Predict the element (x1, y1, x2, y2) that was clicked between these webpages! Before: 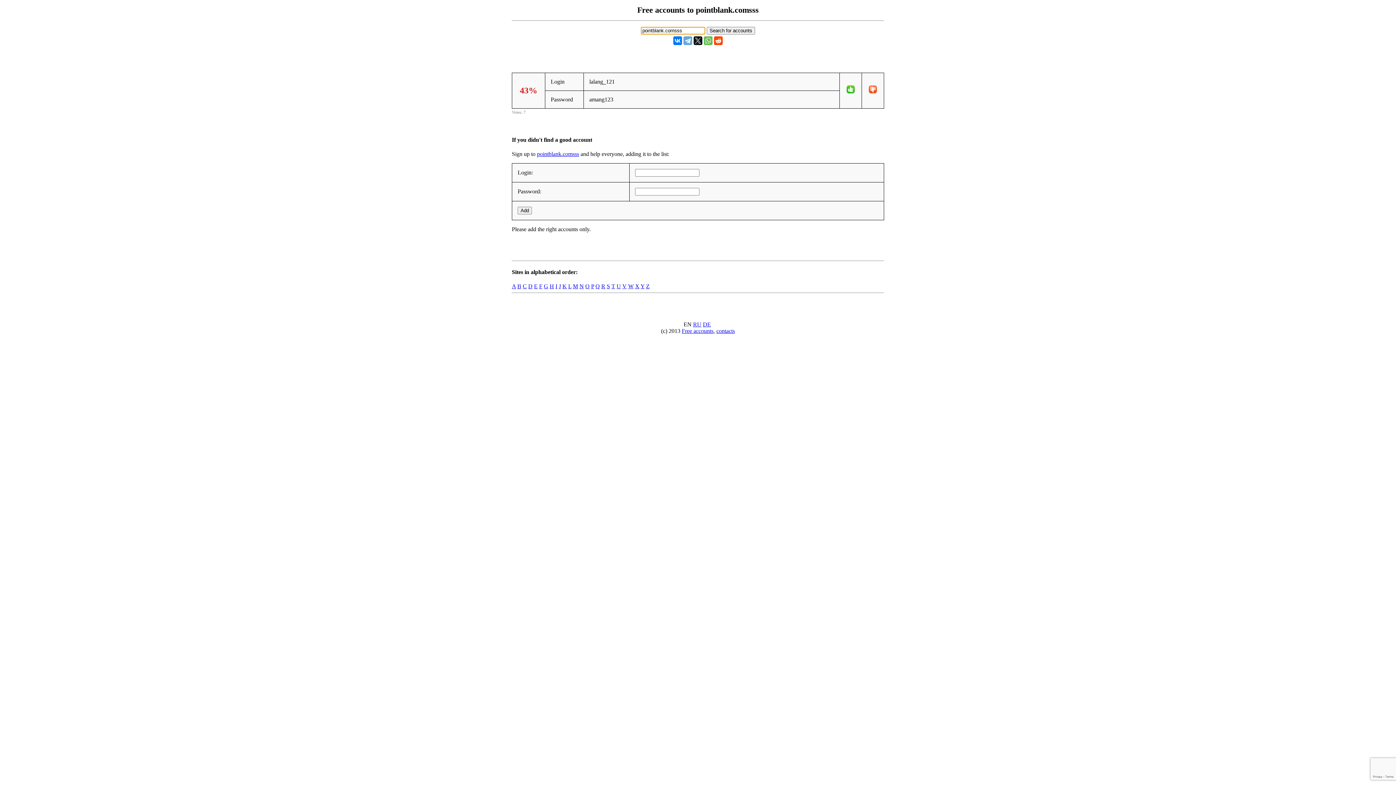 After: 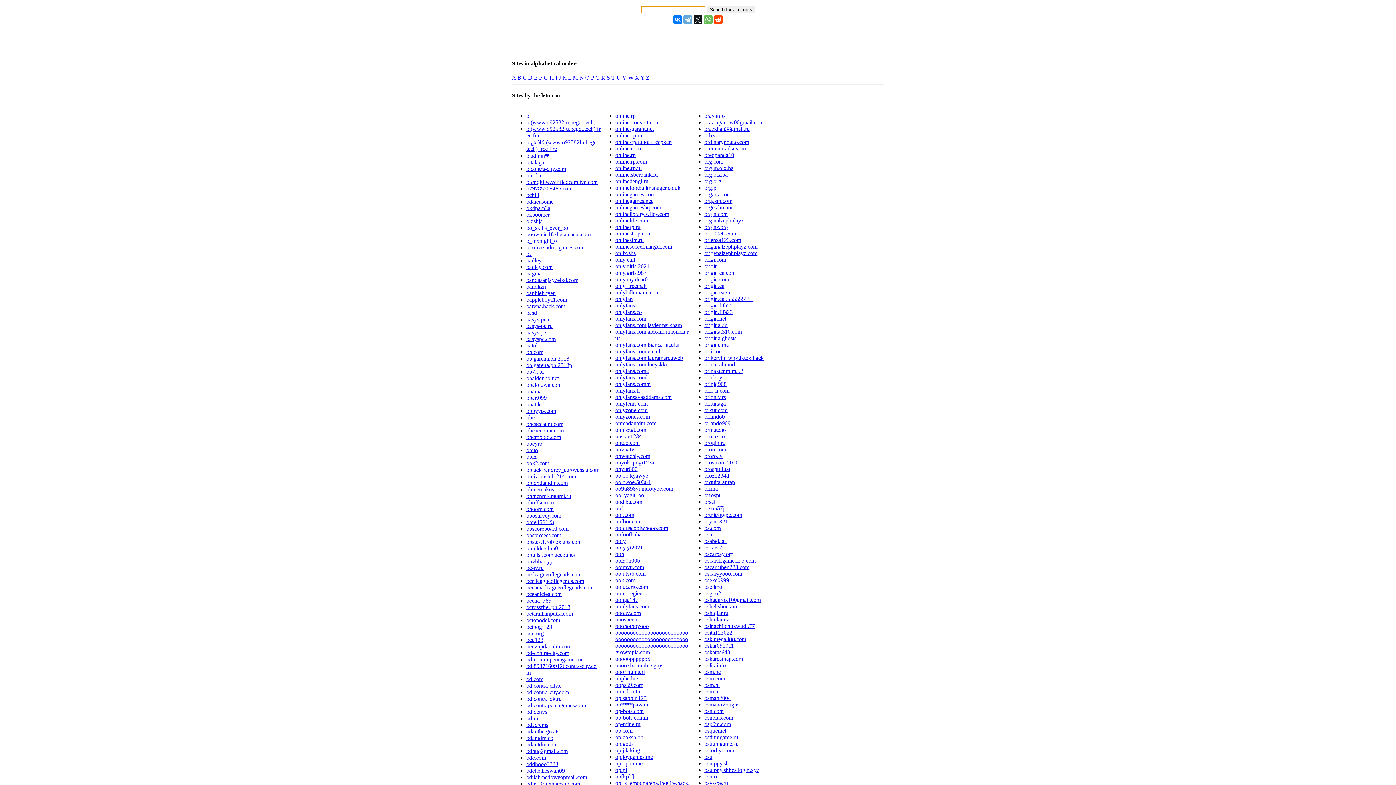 Action: label: O bbox: (585, 283, 589, 289)